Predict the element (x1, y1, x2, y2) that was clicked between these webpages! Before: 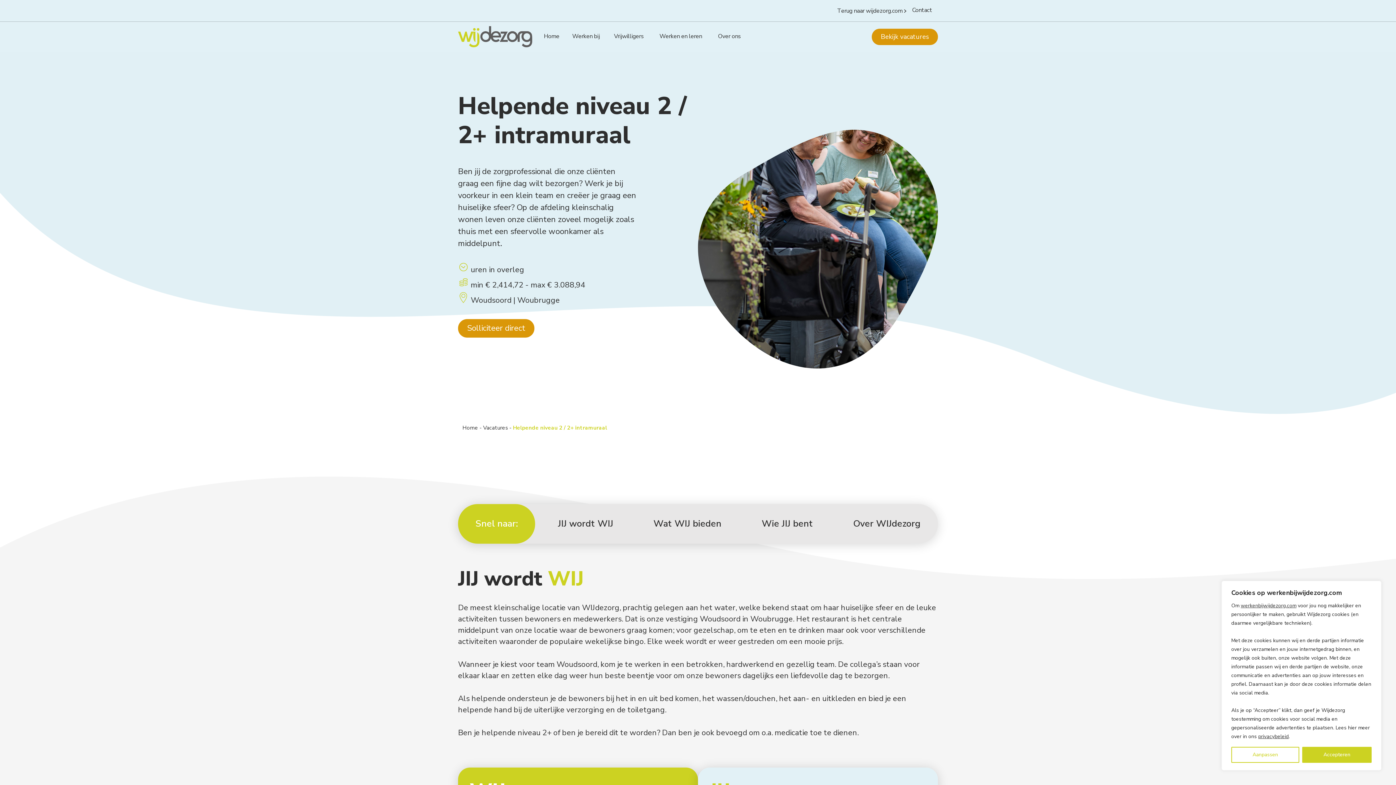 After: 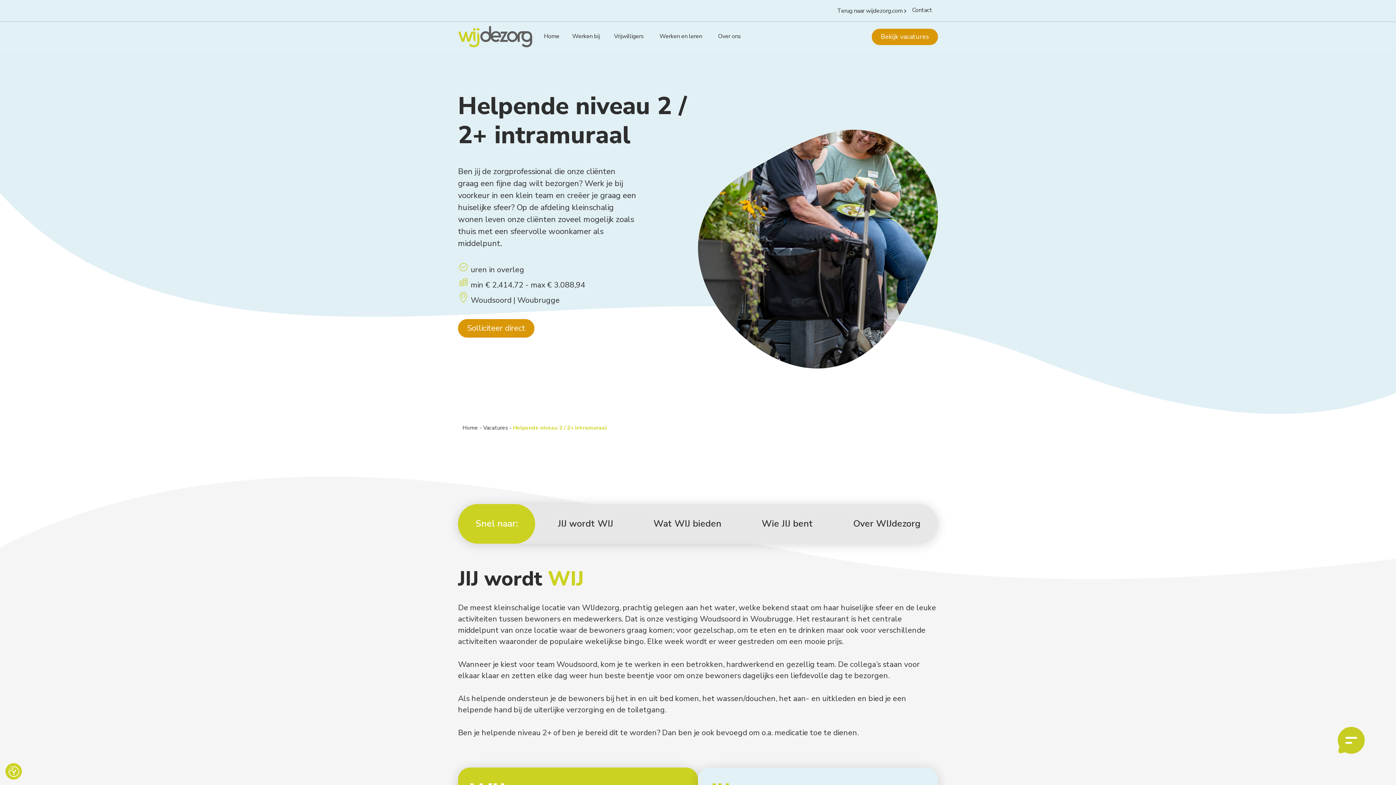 Action: bbox: (1302, 747, 1372, 763) label: Accepteren